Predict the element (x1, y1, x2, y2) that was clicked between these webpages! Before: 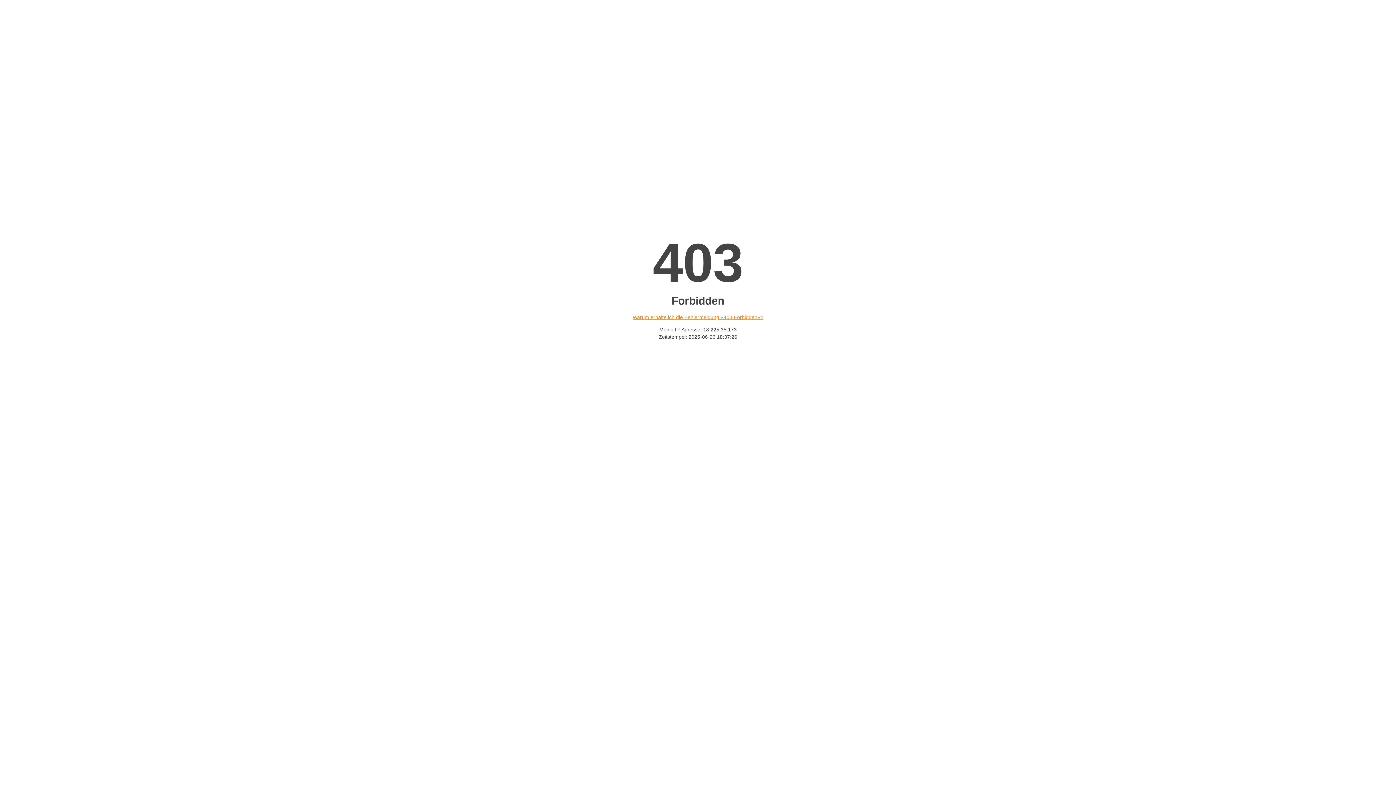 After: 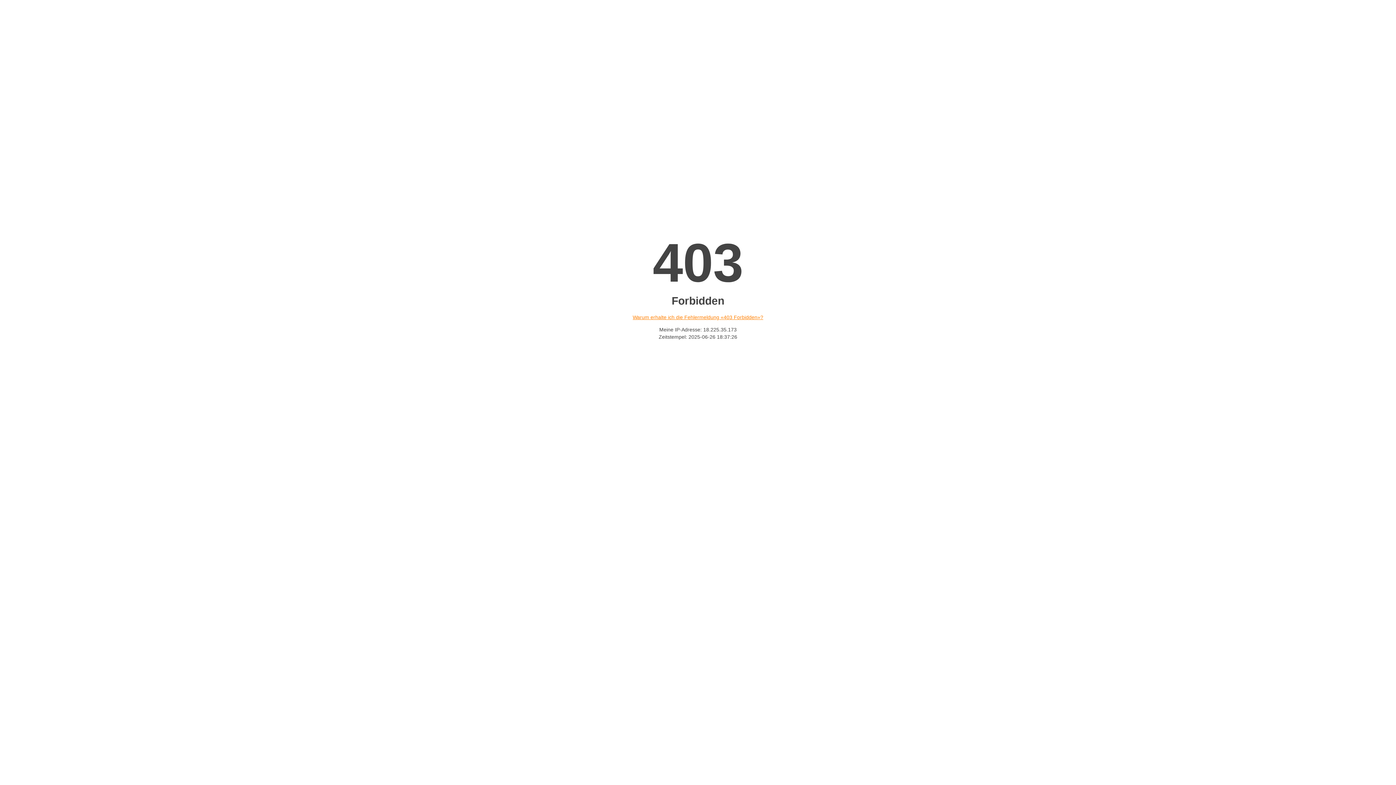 Action: label: Warum erhalte ich die Fehlermeldung «403 Forbidden»? bbox: (632, 314, 763, 320)